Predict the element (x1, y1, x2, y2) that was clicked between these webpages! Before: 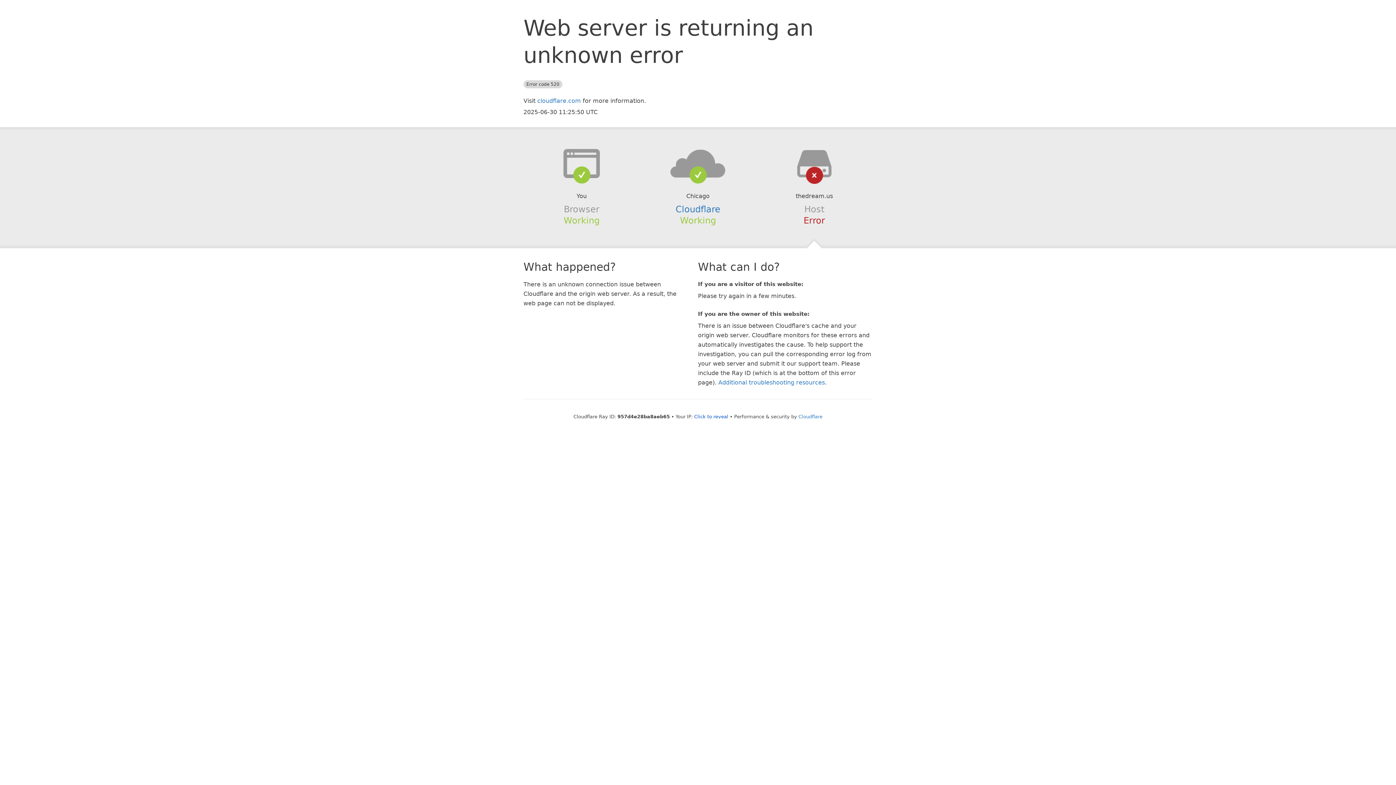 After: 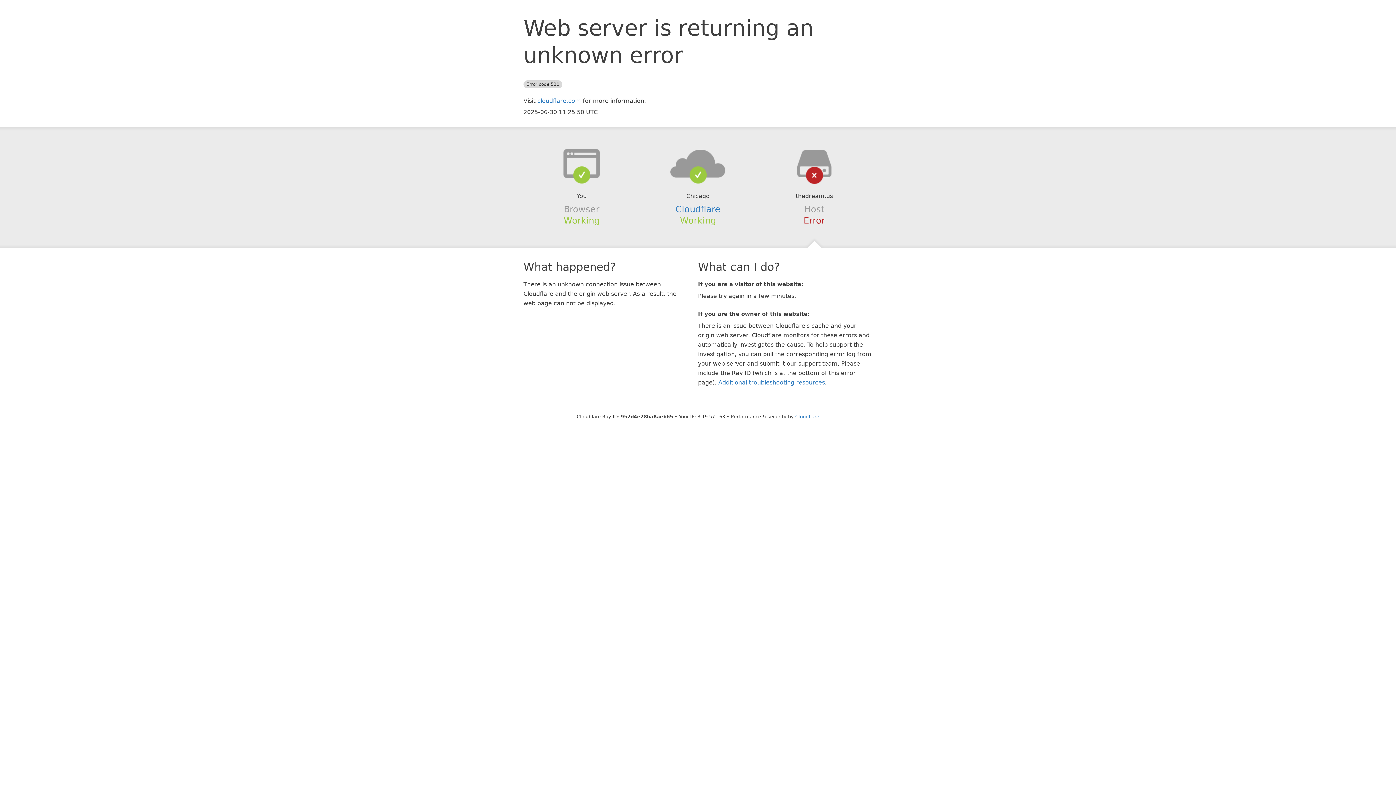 Action: bbox: (694, 414, 728, 419) label: Click to reveal